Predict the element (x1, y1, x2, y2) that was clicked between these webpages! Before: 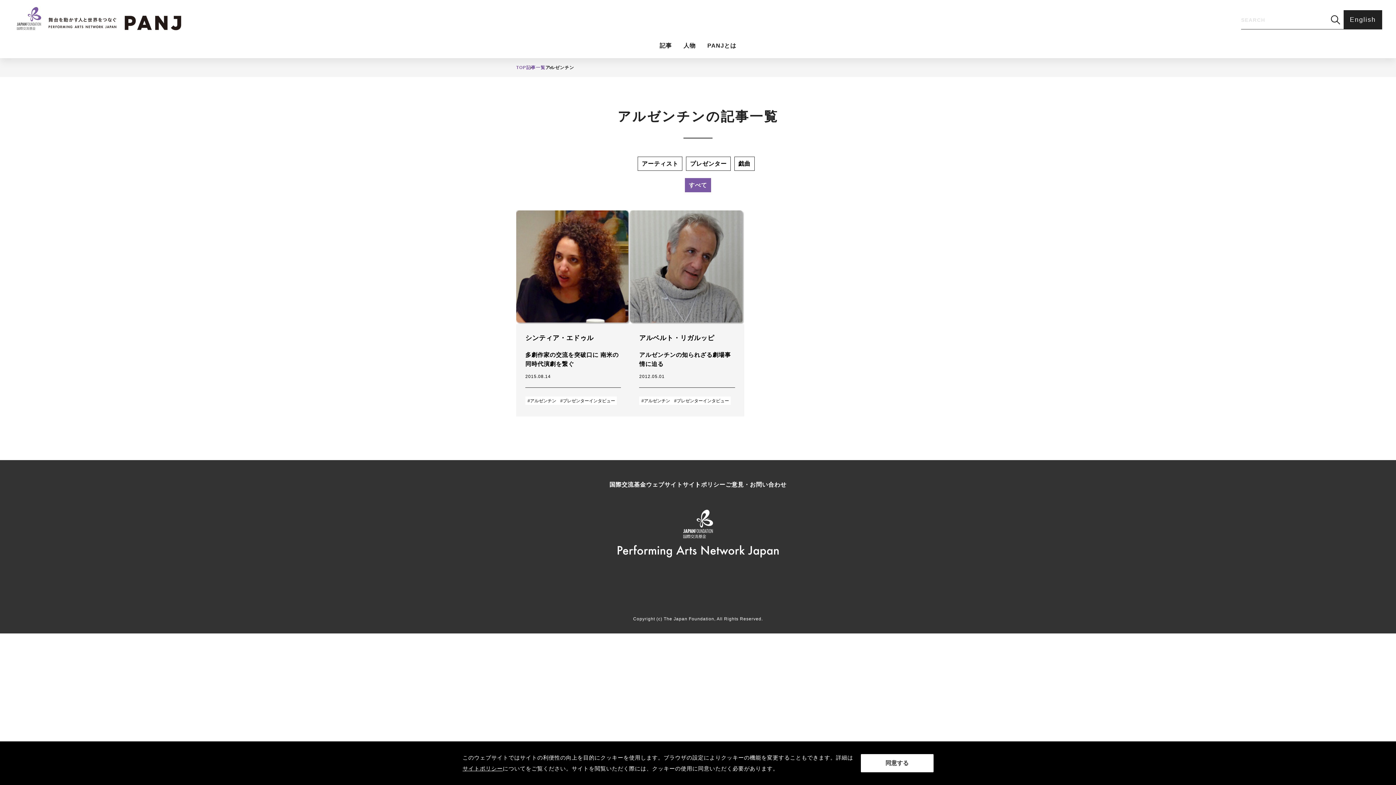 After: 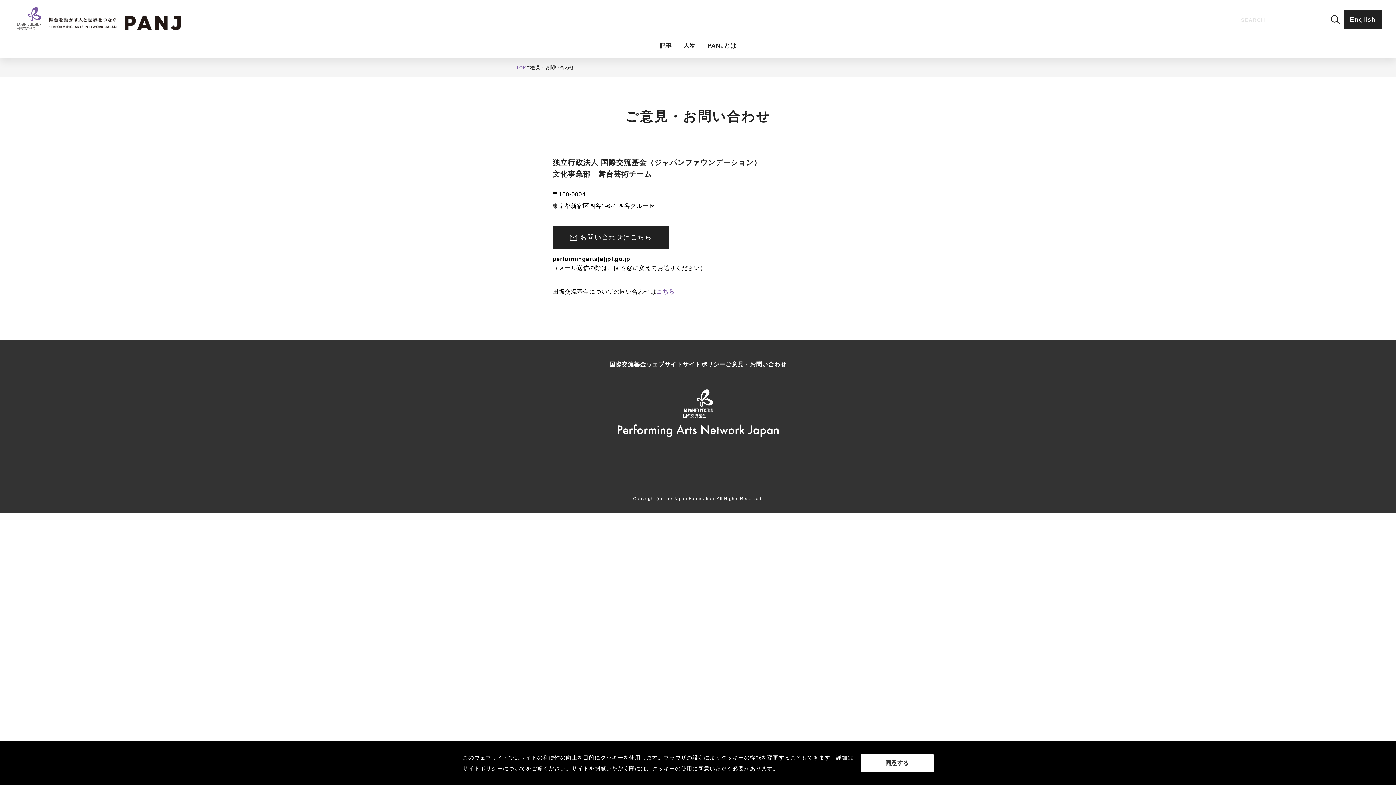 Action: bbox: (725, 482, 786, 488) label: ご意見・お問い合わせ